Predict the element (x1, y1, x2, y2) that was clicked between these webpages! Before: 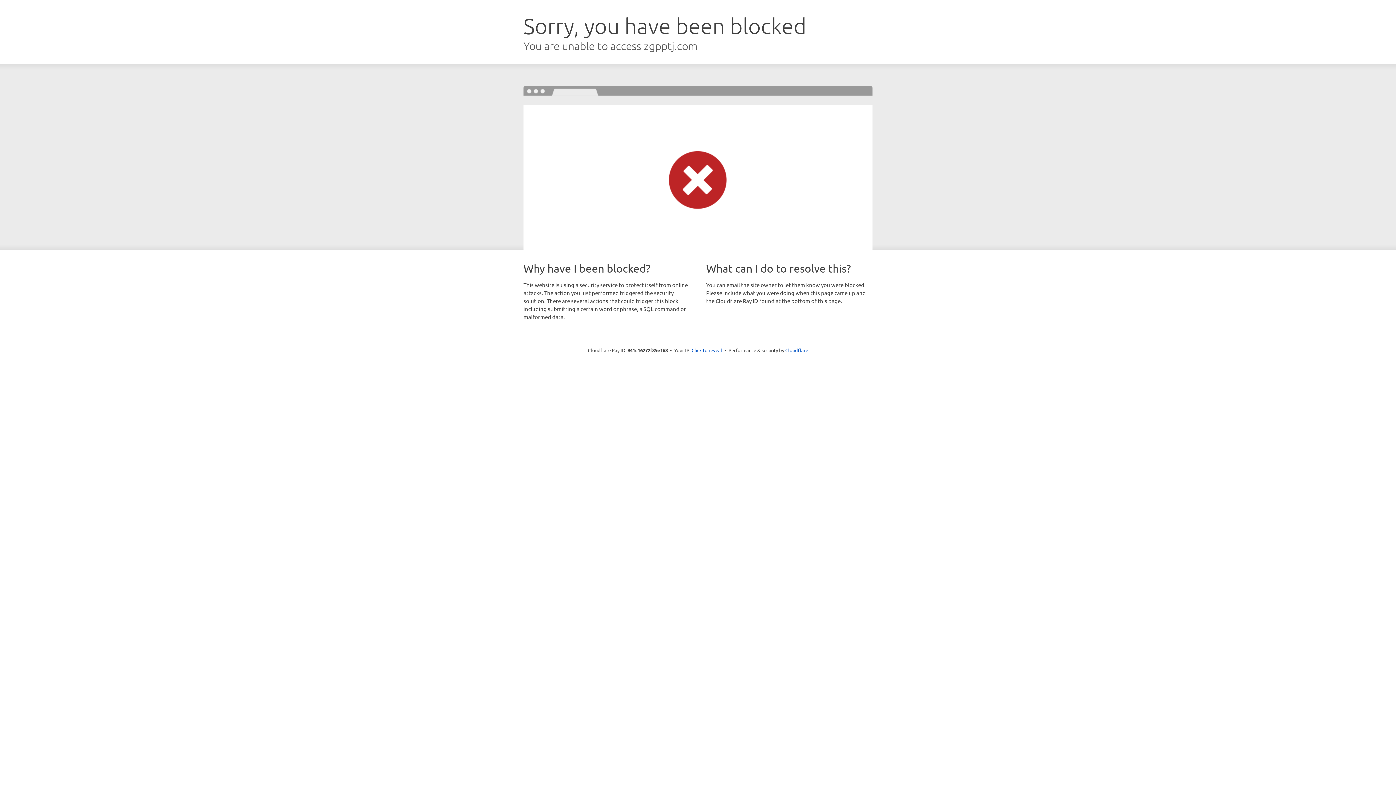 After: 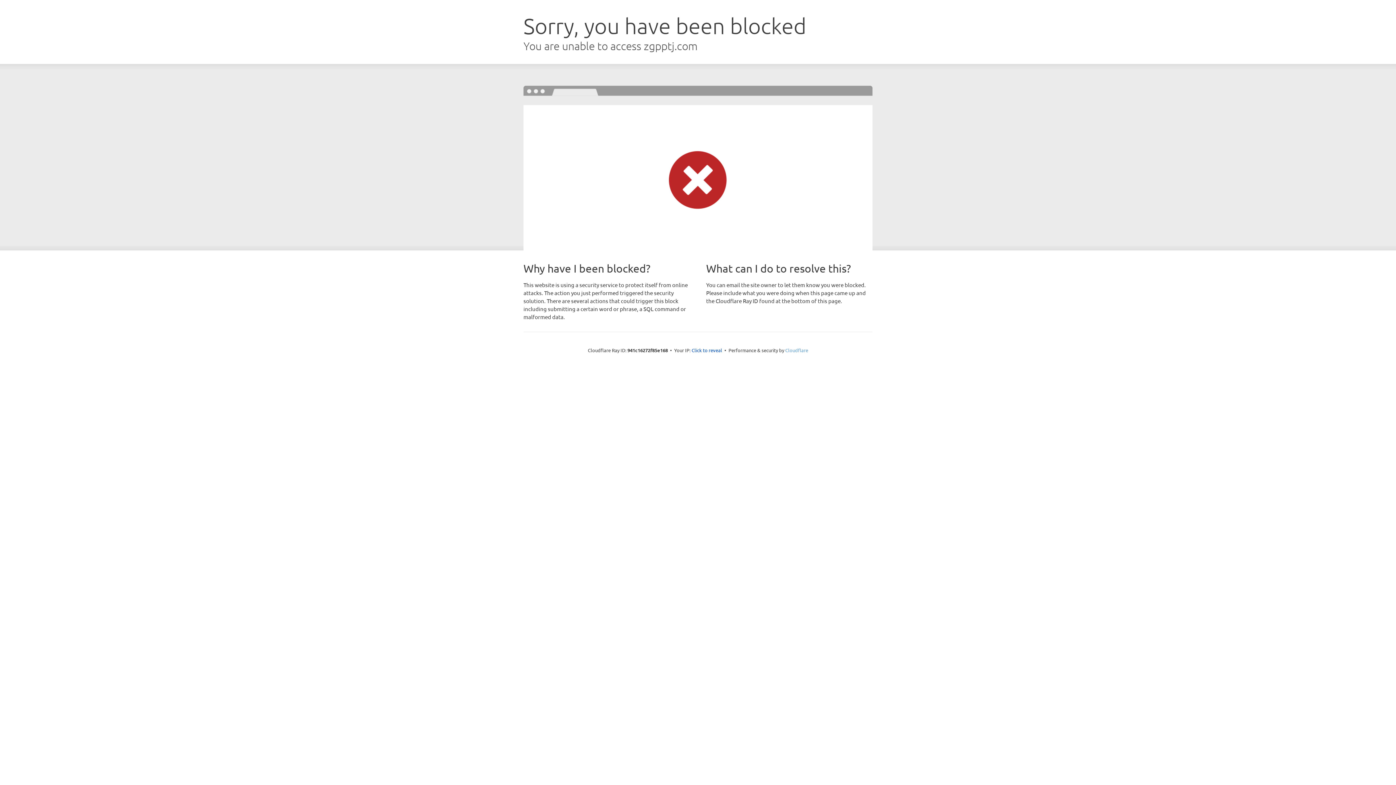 Action: bbox: (785, 347, 808, 353) label: Cloudflare